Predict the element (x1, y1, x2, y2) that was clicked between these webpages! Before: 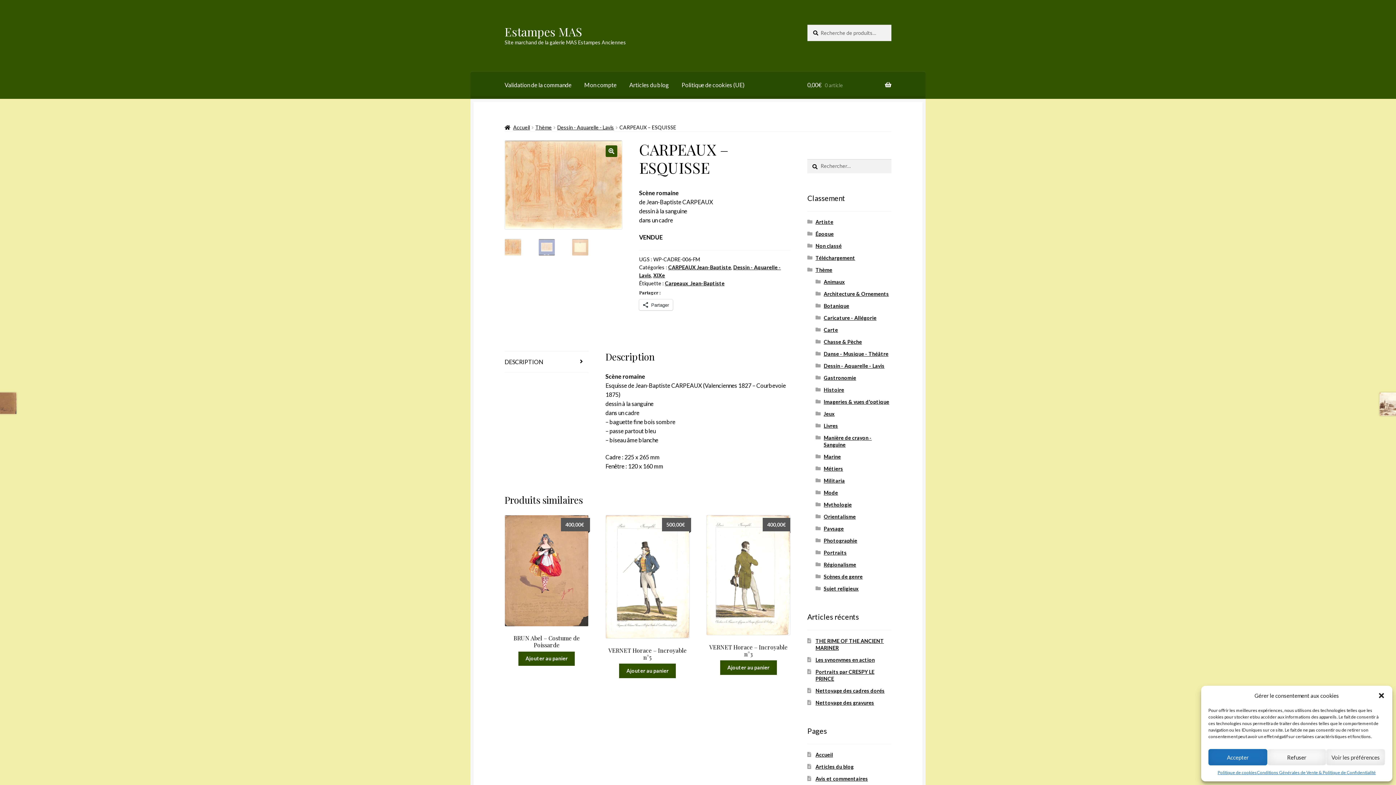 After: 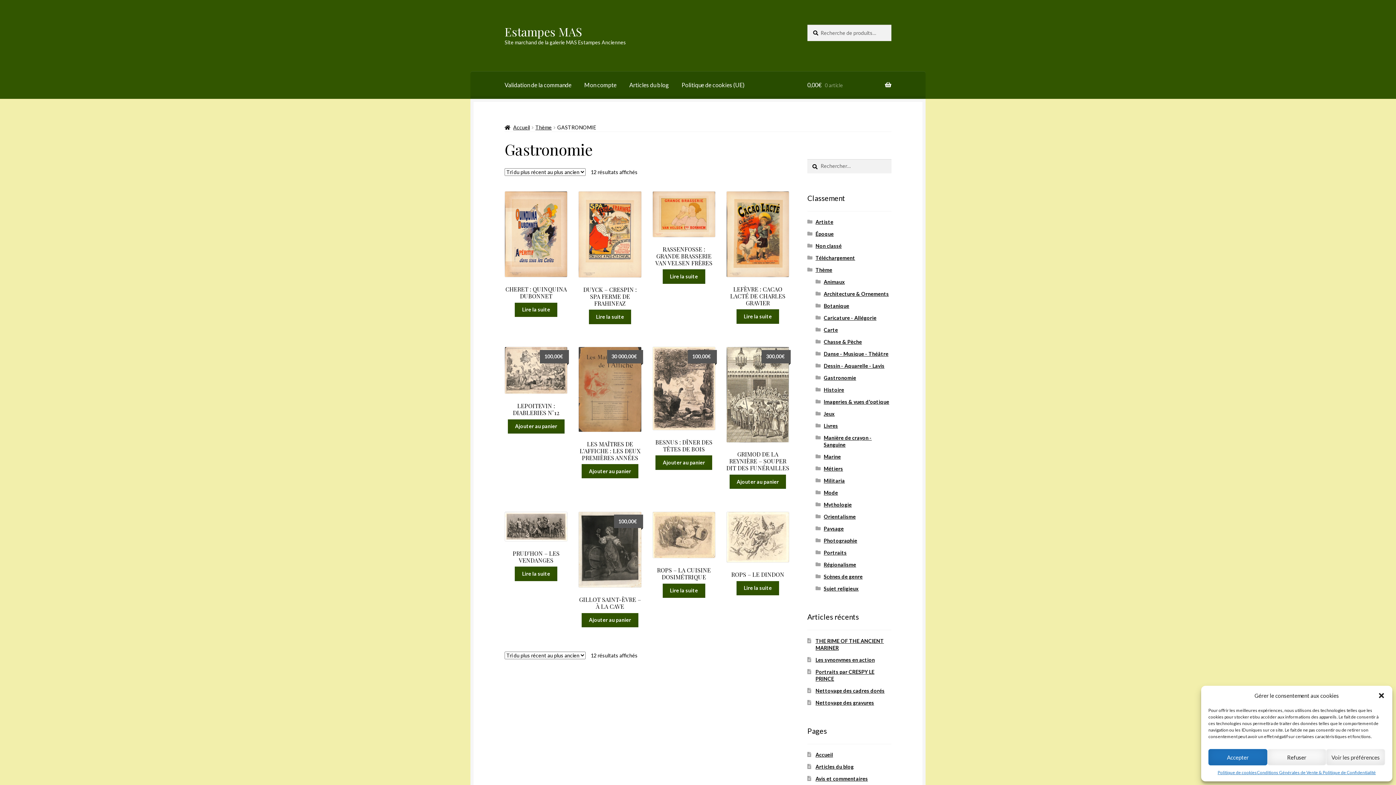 Action: label: Gastronomie bbox: (823, 375, 856, 381)